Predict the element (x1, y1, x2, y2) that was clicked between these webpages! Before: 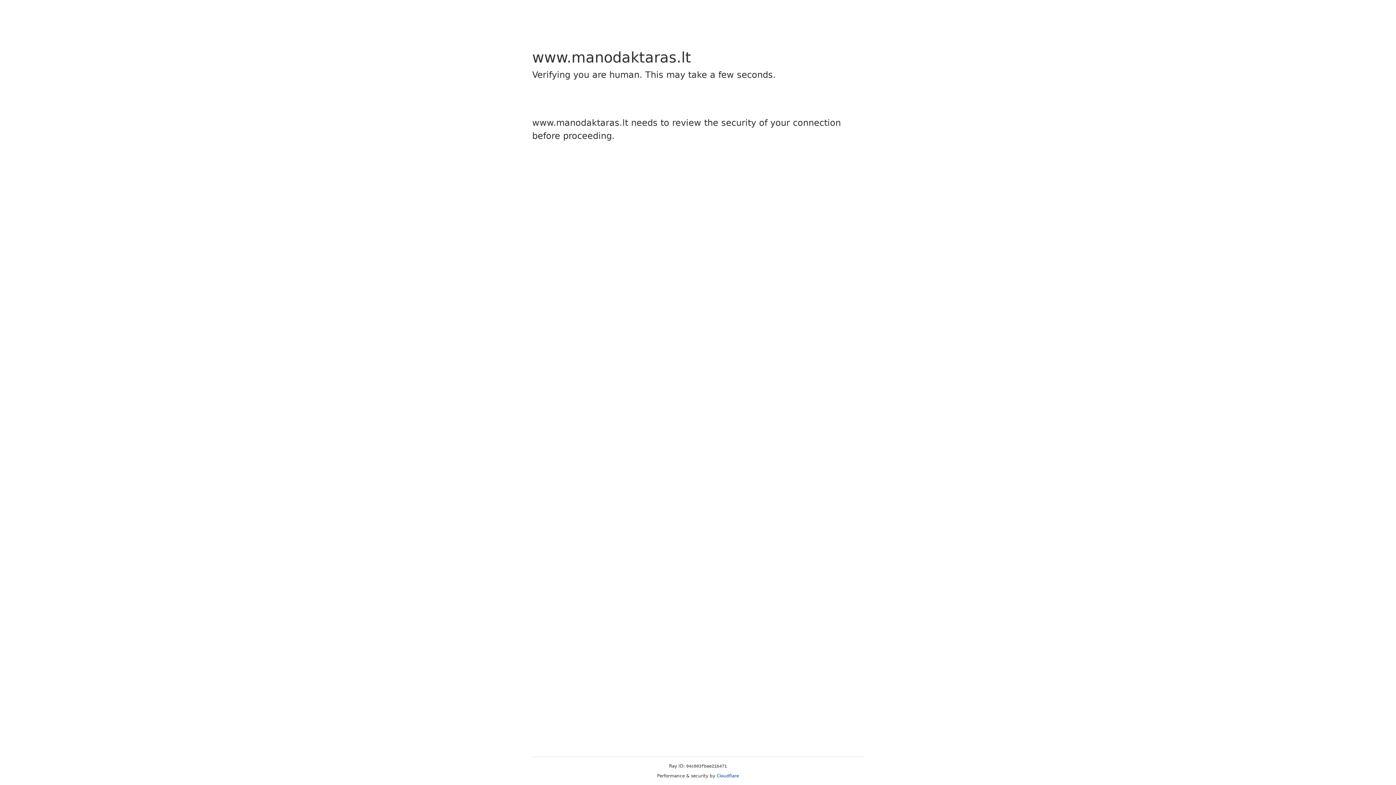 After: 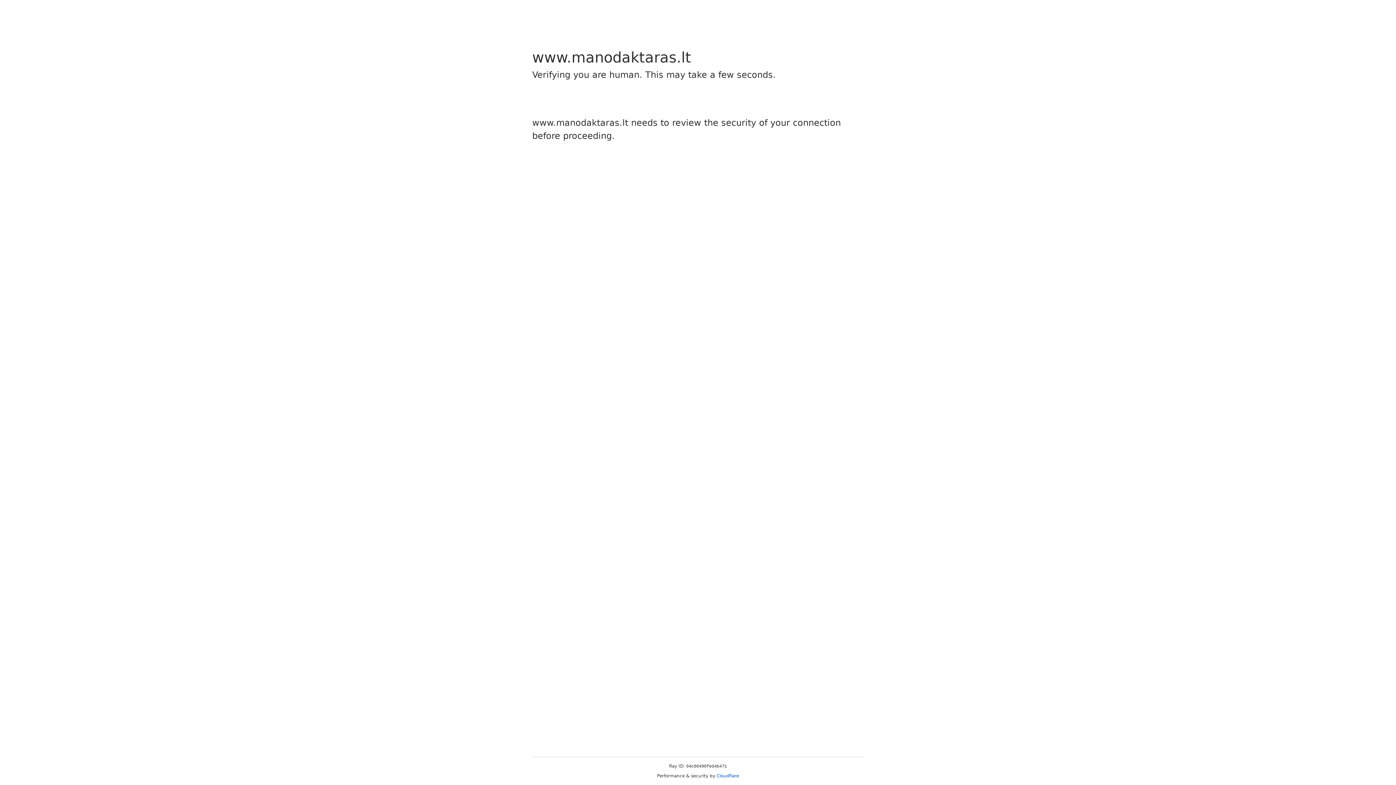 Action: bbox: (716, 773, 739, 778) label: Cloudflare